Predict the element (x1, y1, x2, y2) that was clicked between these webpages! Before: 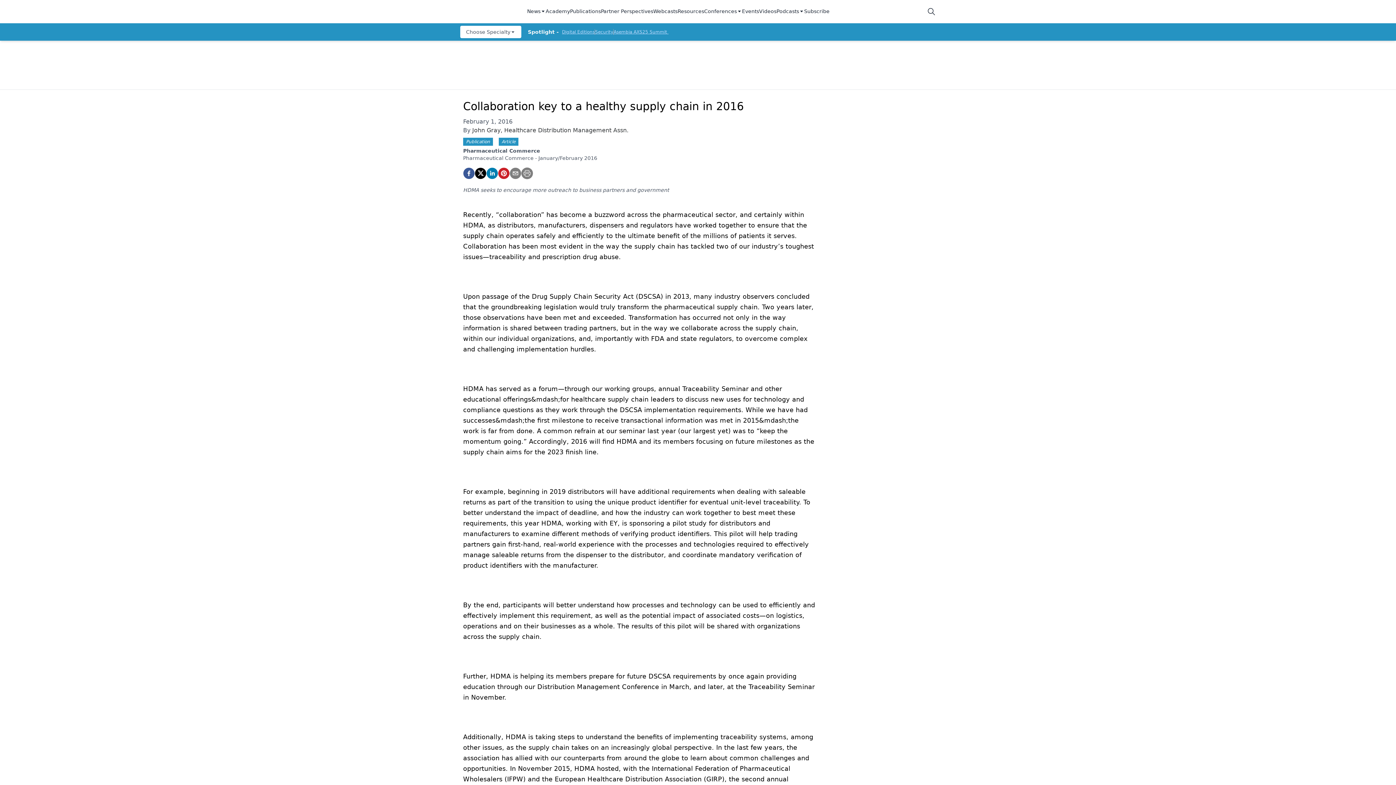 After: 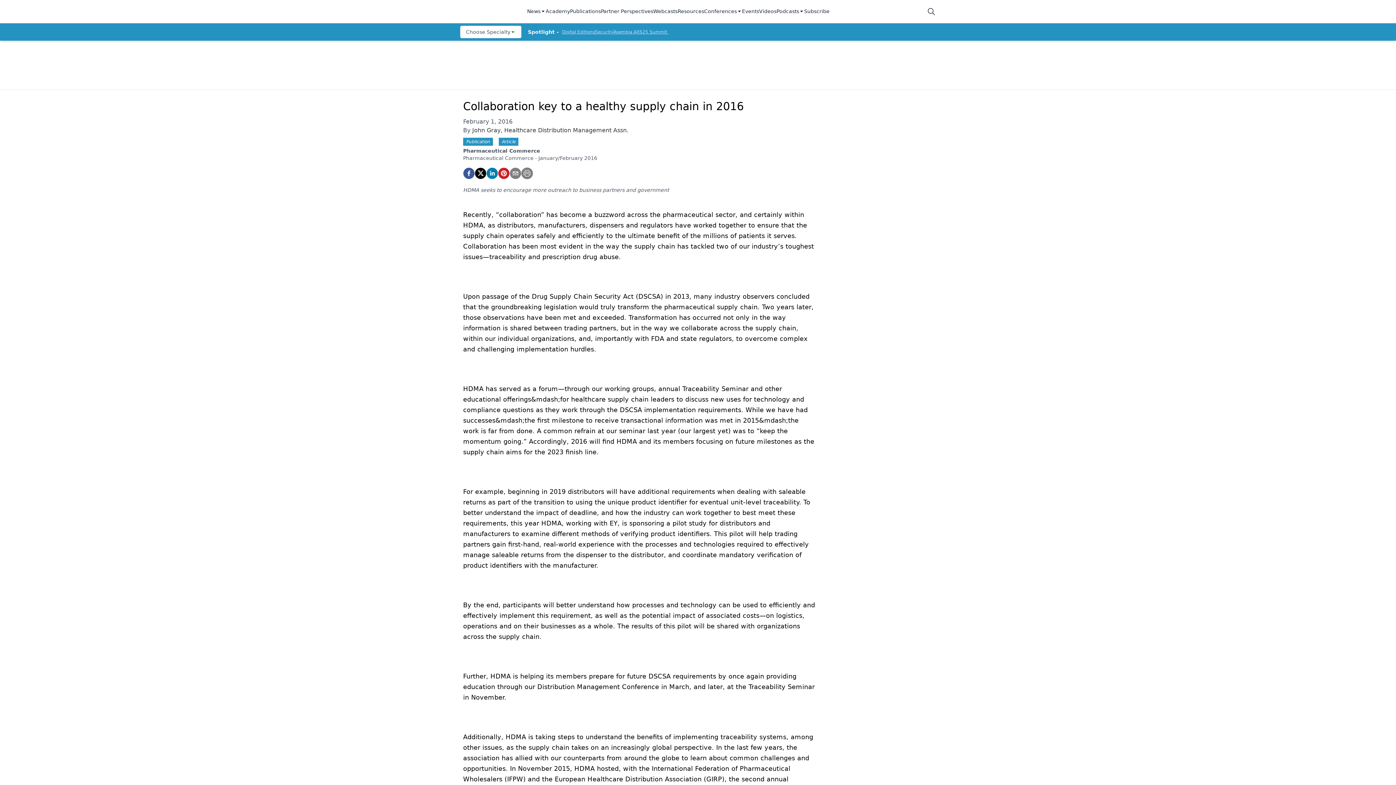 Action: bbox: (704, 7, 742, 15) label: Conferences